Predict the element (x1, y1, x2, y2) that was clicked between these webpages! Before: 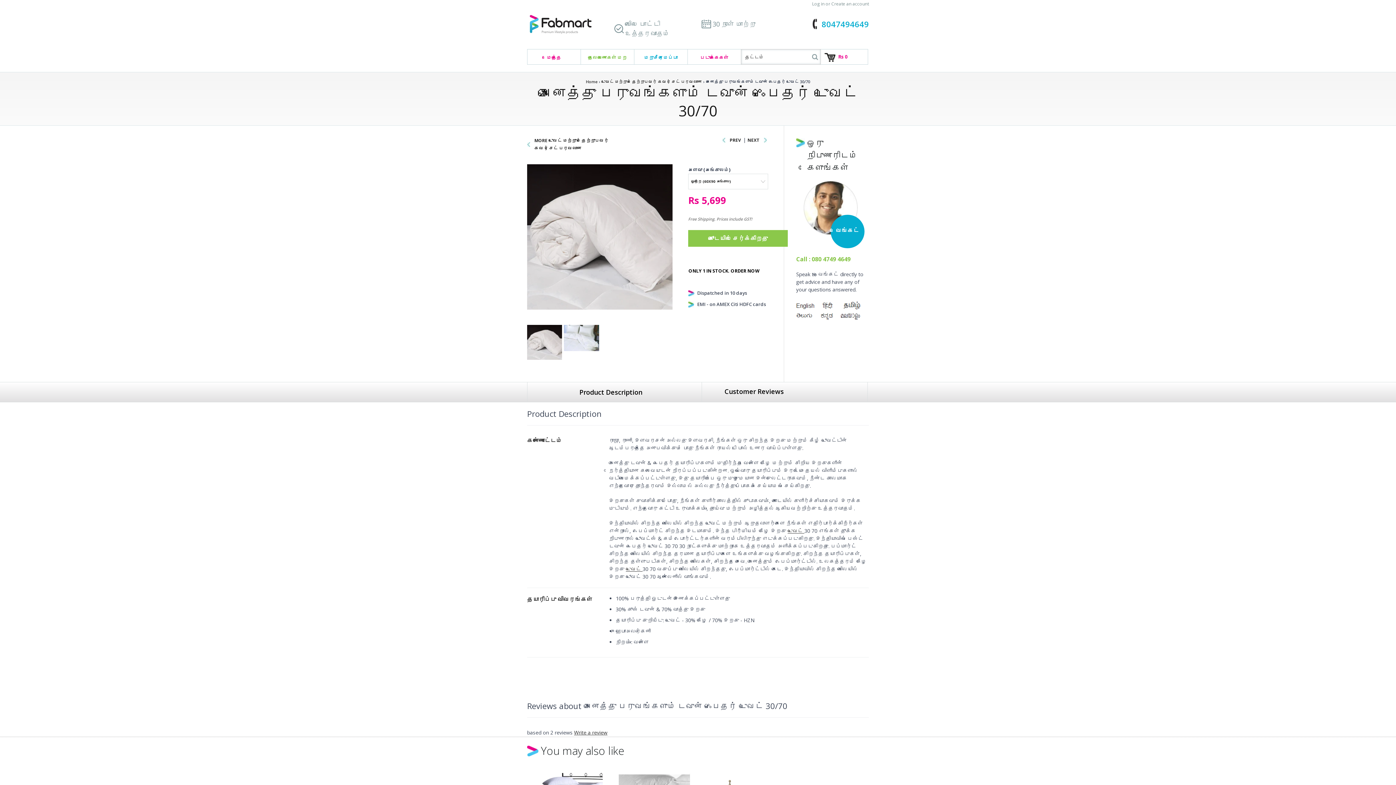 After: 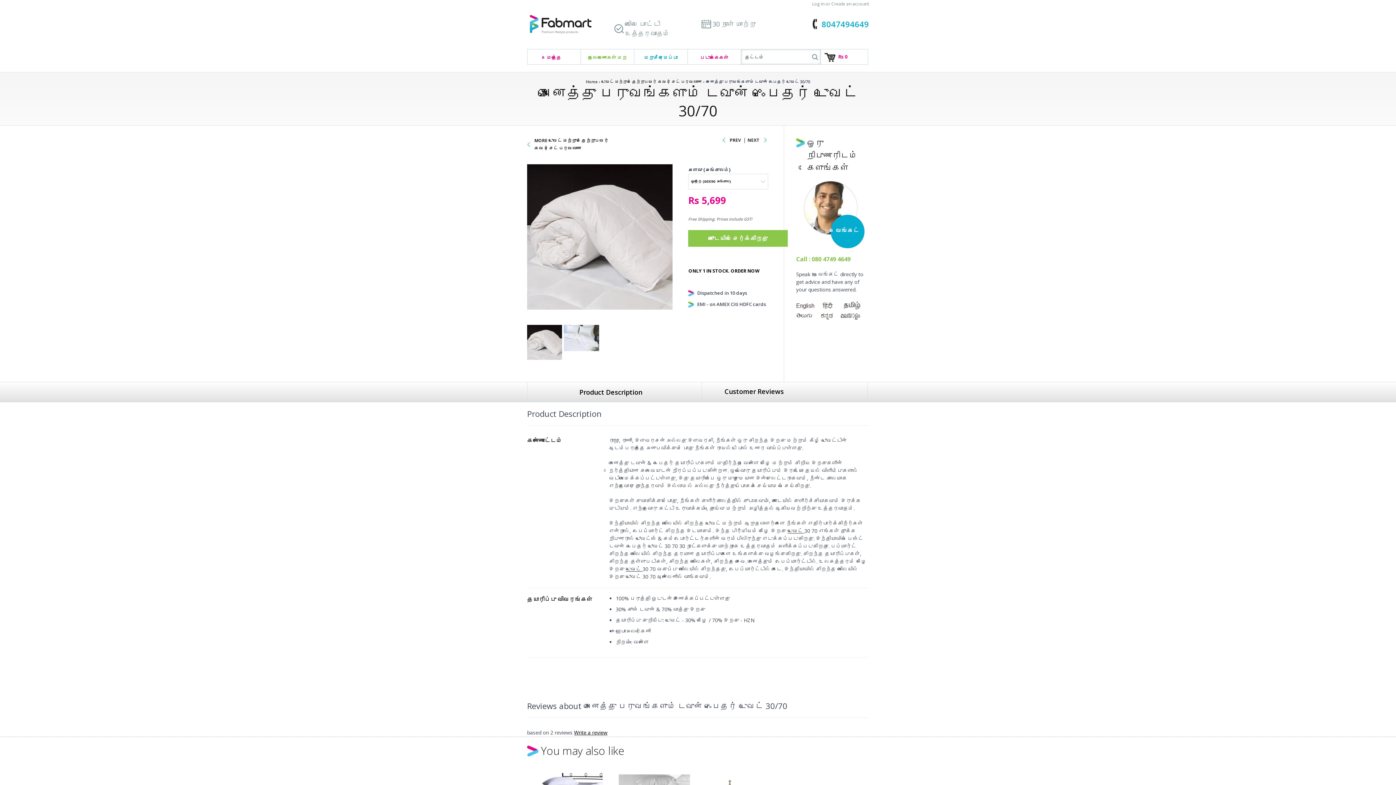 Action: bbox: (574, 729, 607, 736) label: Write a review